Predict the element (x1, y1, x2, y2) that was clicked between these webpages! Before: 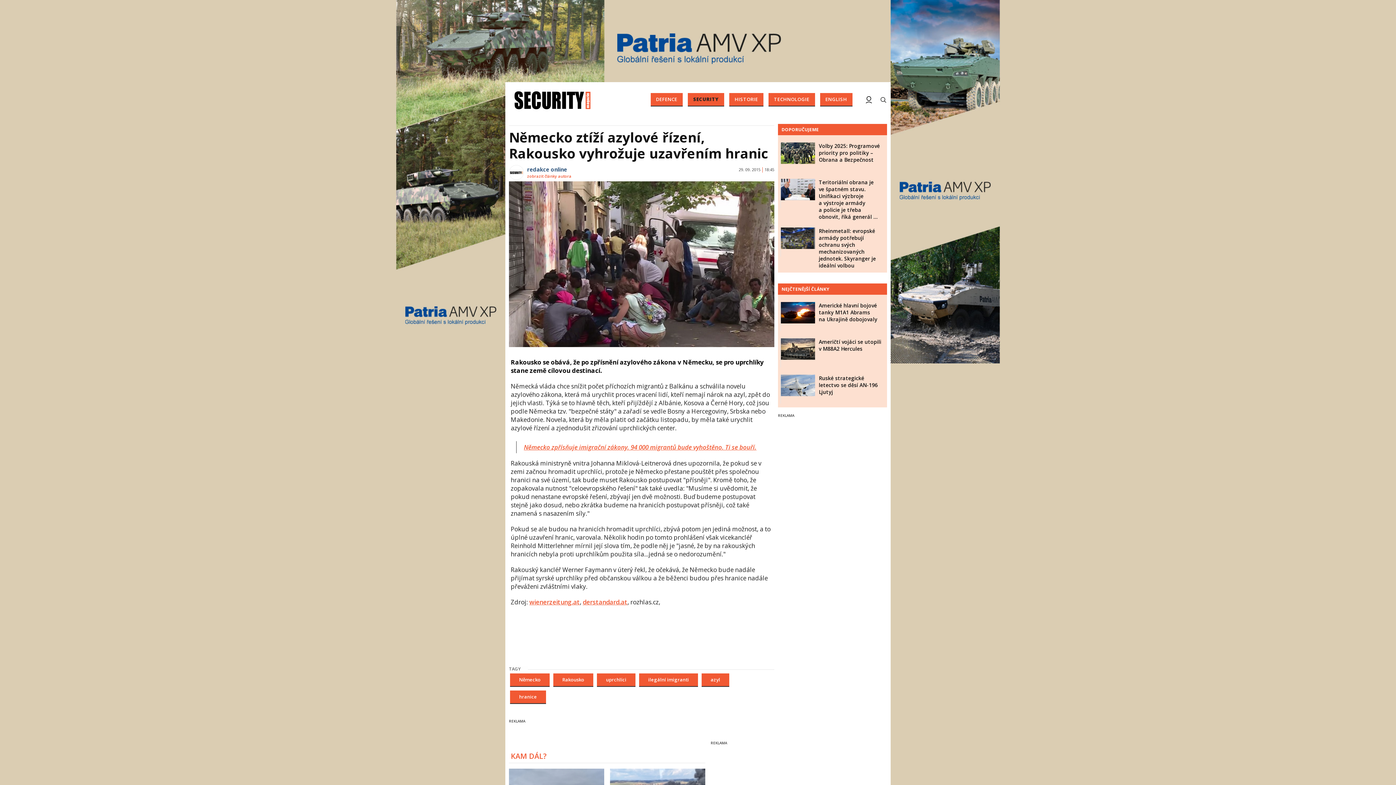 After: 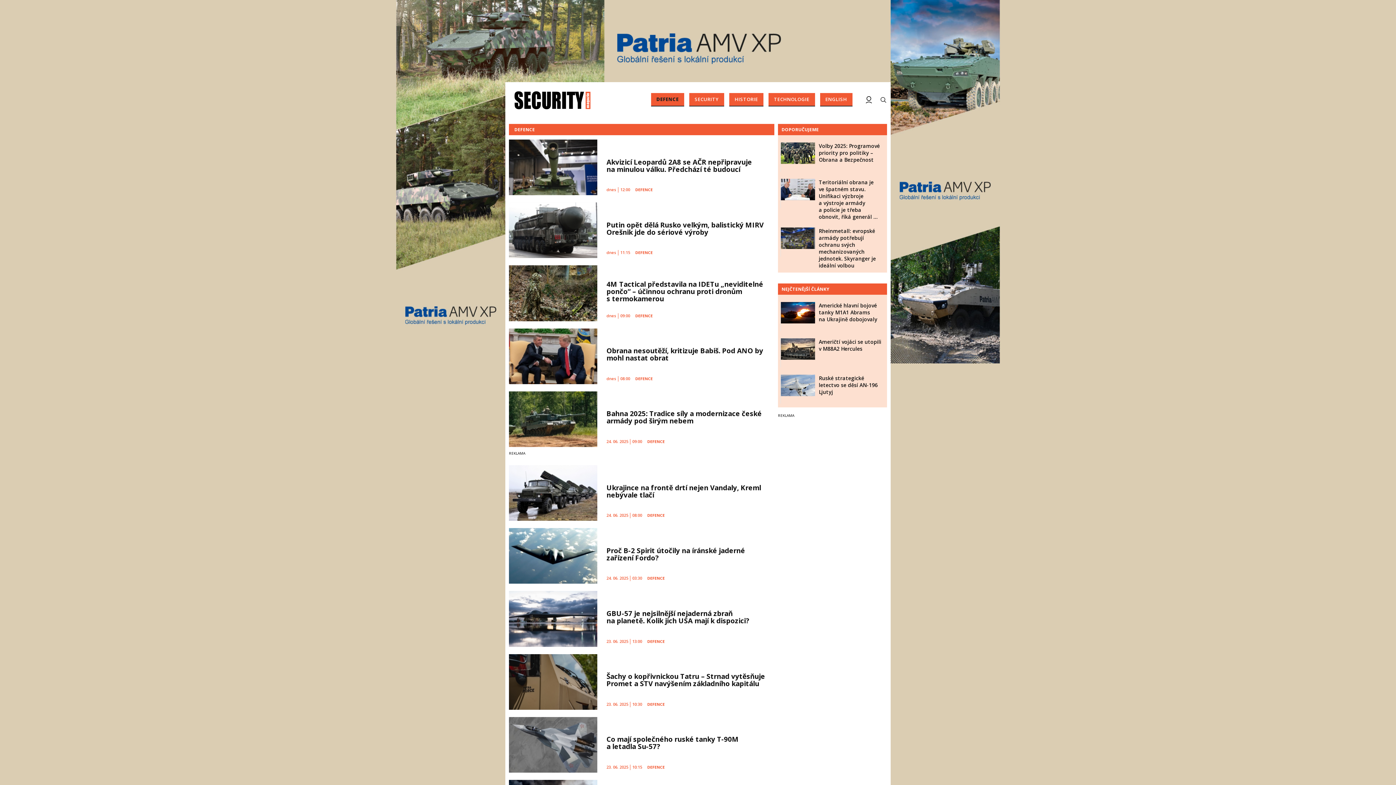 Action: label: DEFENCE bbox: (650, 93, 682, 106)